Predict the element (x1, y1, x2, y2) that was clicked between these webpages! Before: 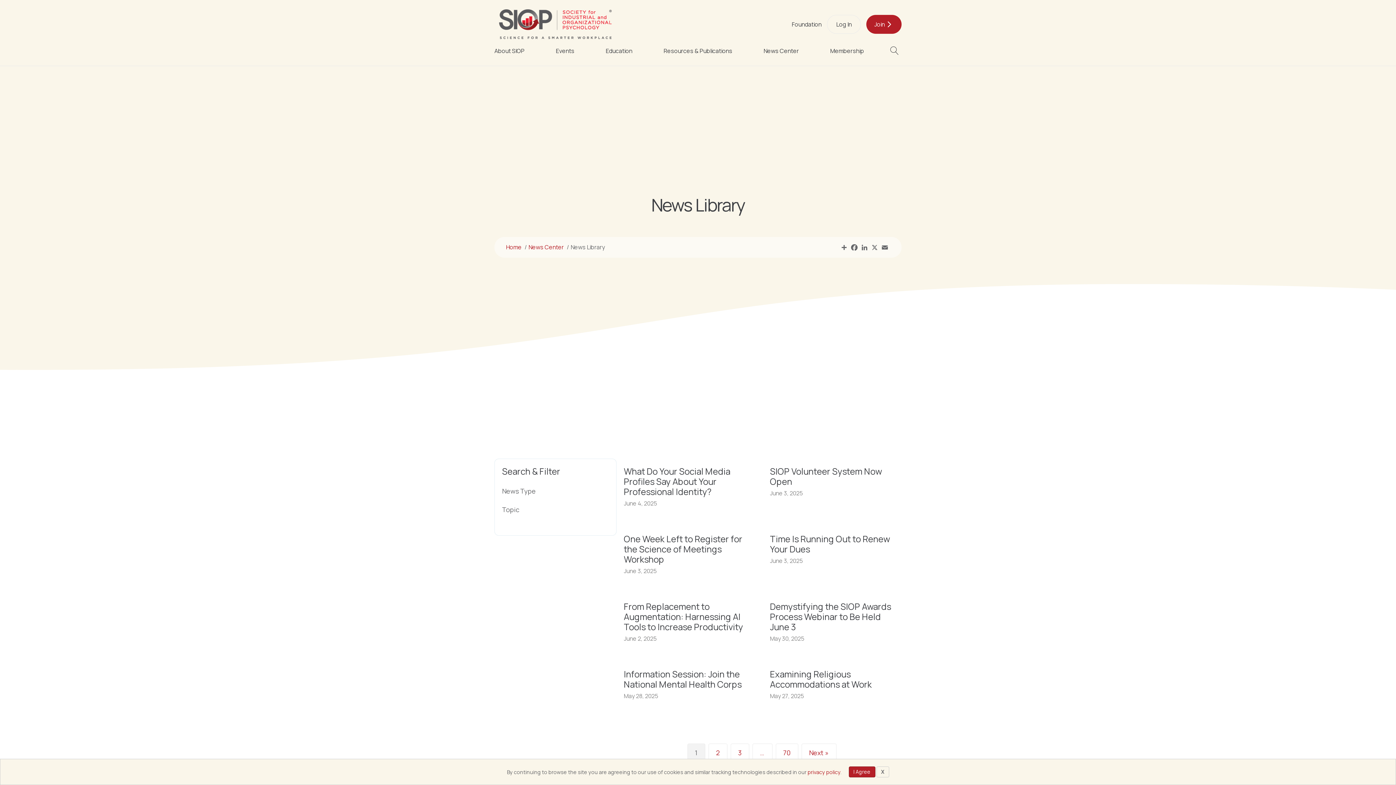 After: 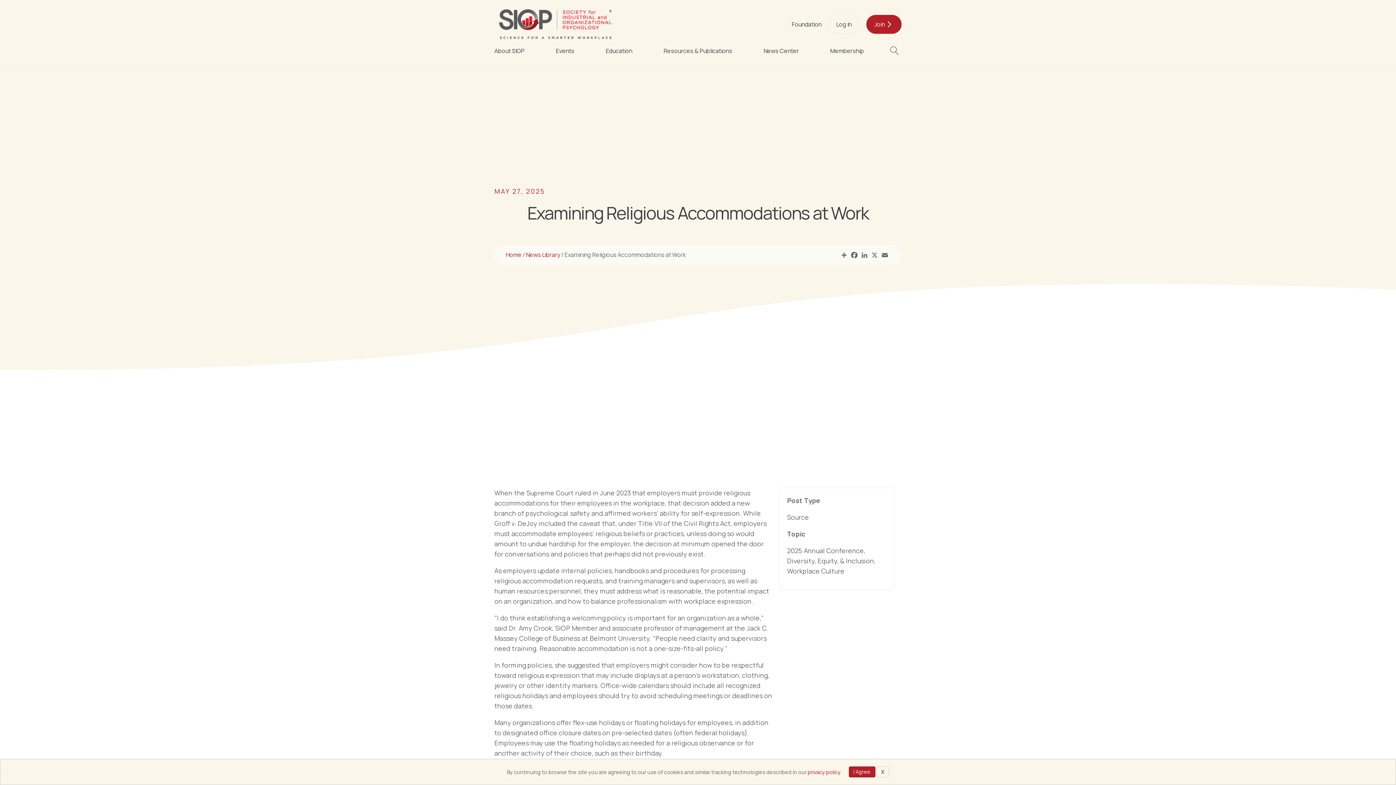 Action: bbox: (770, 668, 872, 690) label: Examining Religious Accommodations at Work